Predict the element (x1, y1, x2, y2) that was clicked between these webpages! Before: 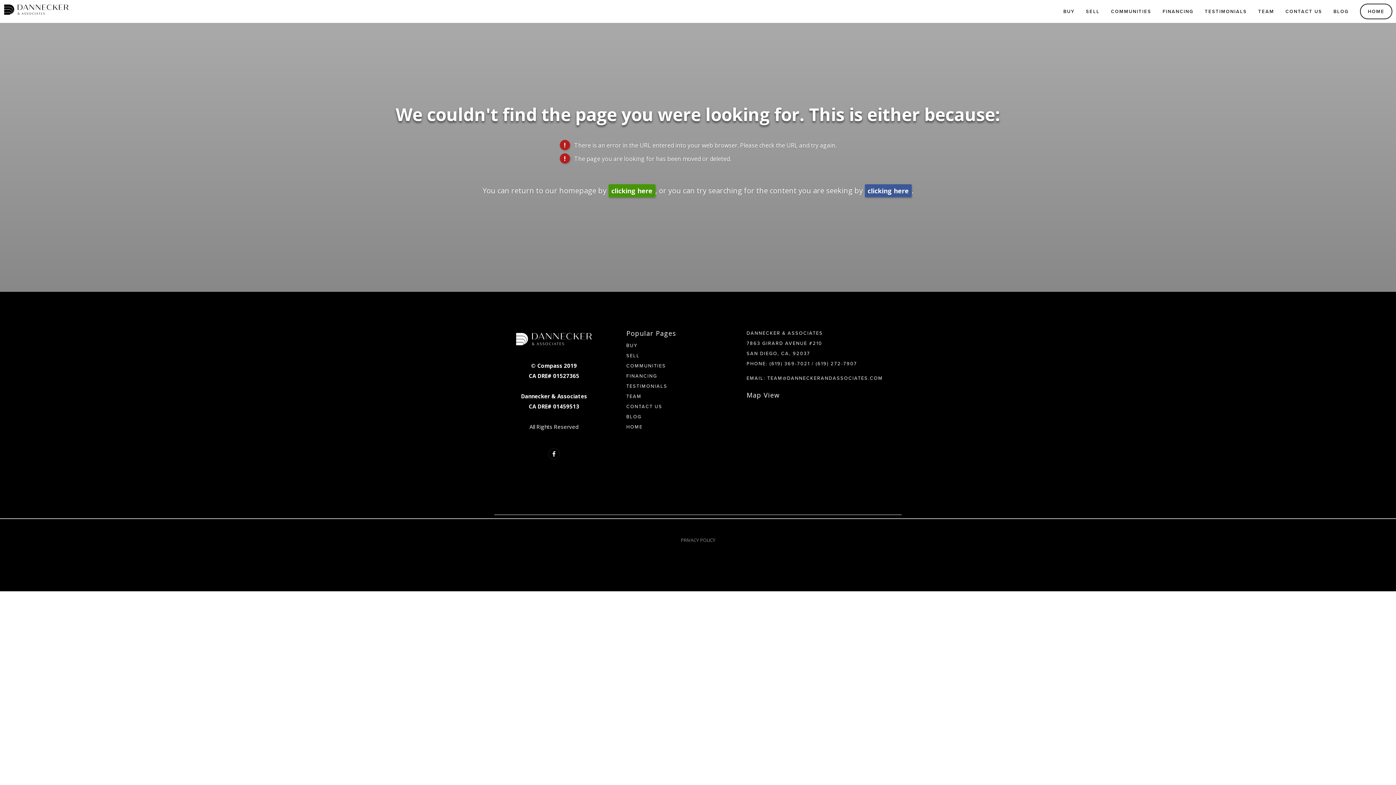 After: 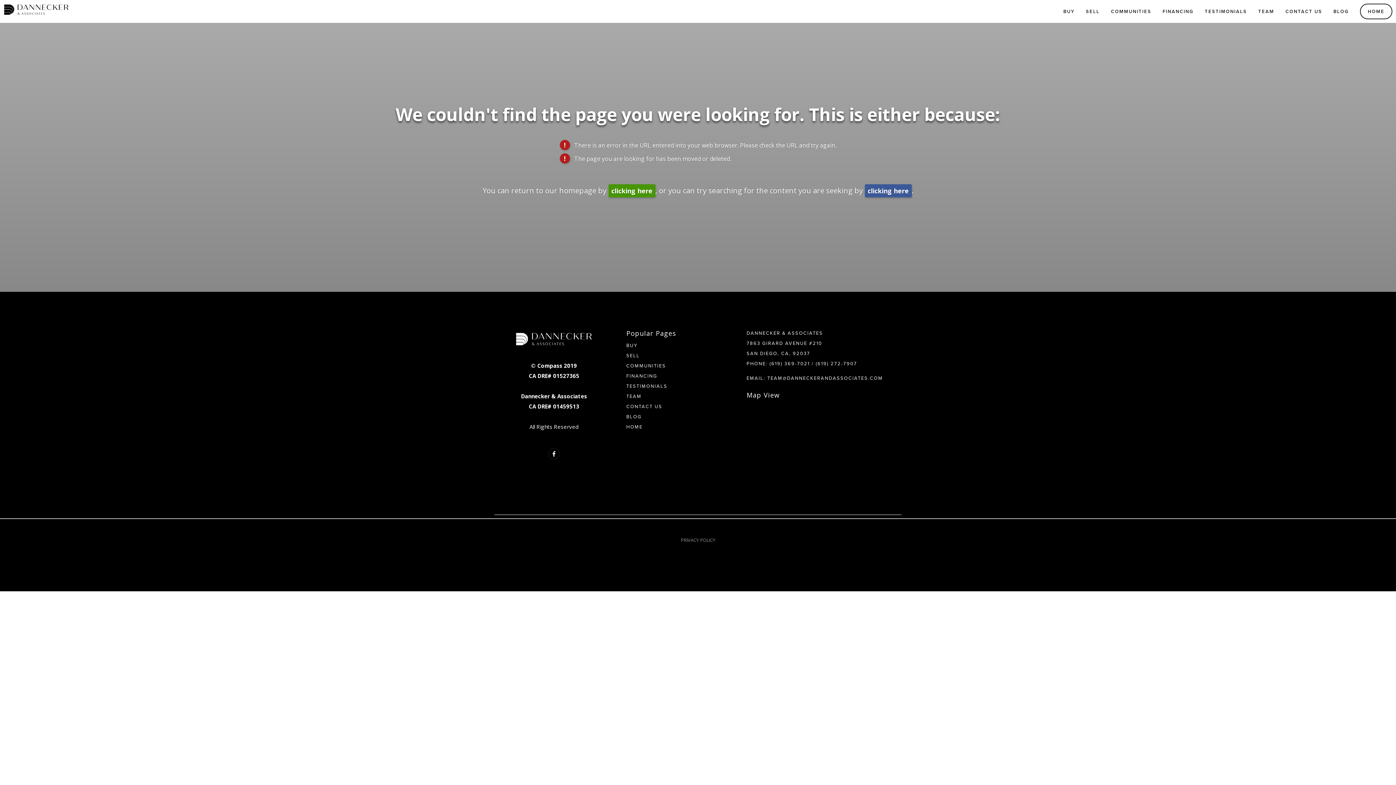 Action: label: (619) 272-7907 bbox: (815, 360, 857, 366)